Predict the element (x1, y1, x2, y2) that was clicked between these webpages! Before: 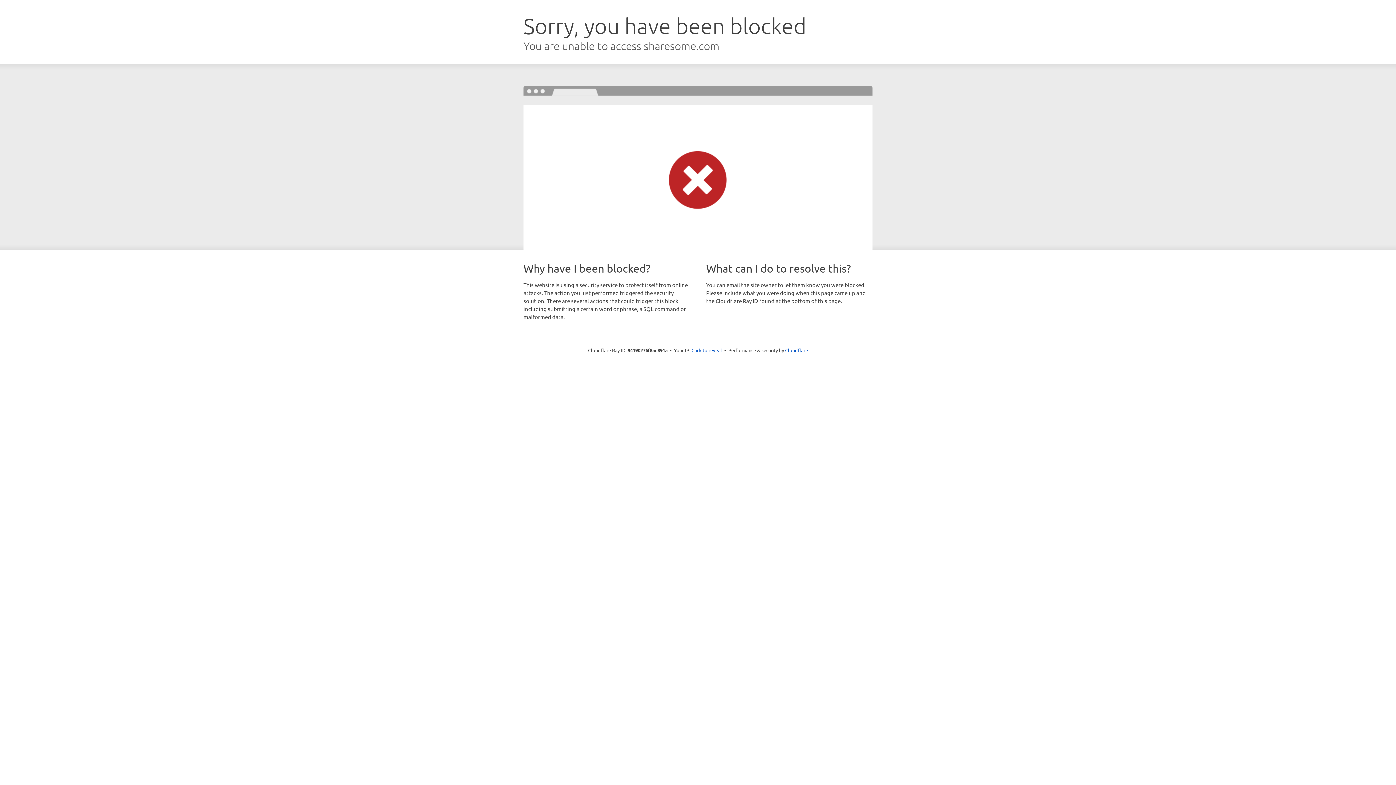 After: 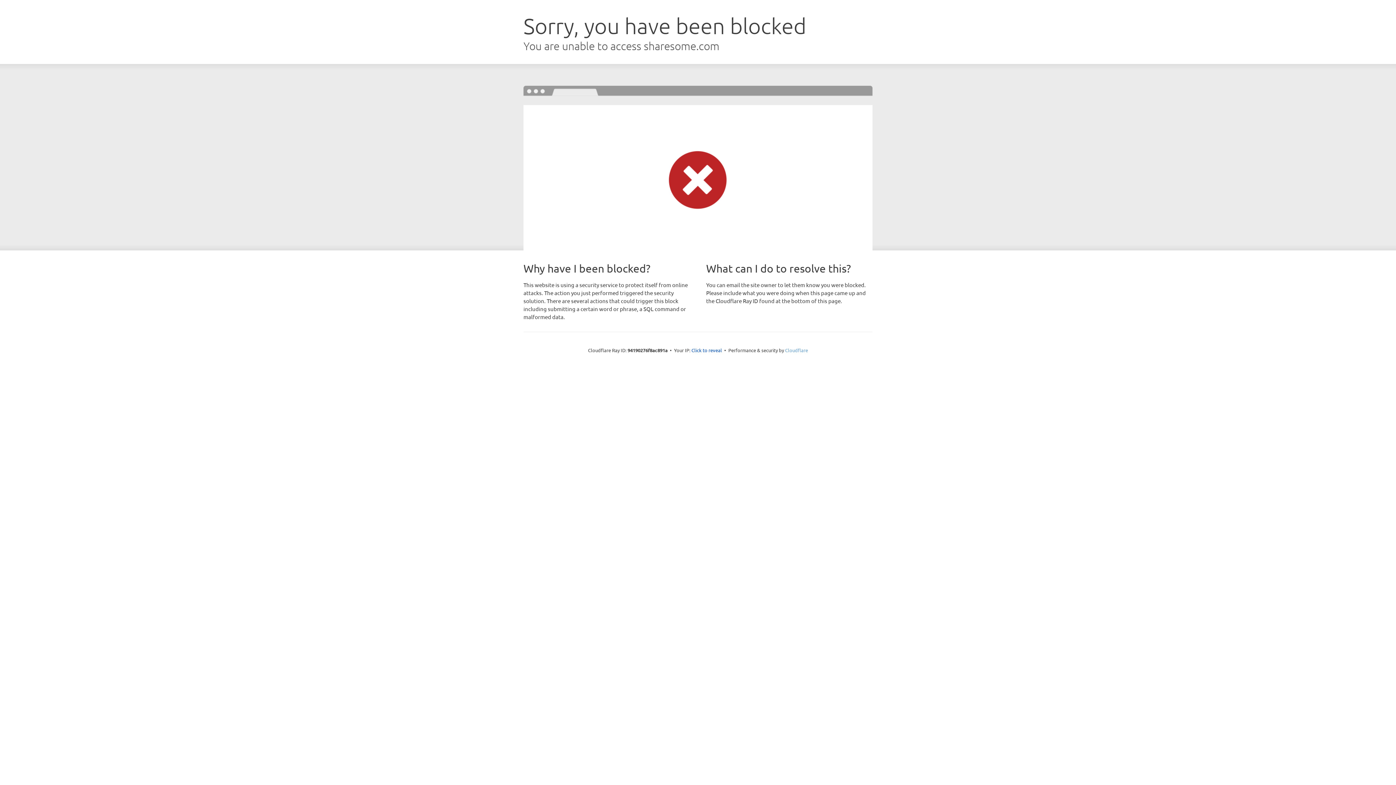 Action: label: Cloudflare bbox: (785, 347, 808, 353)